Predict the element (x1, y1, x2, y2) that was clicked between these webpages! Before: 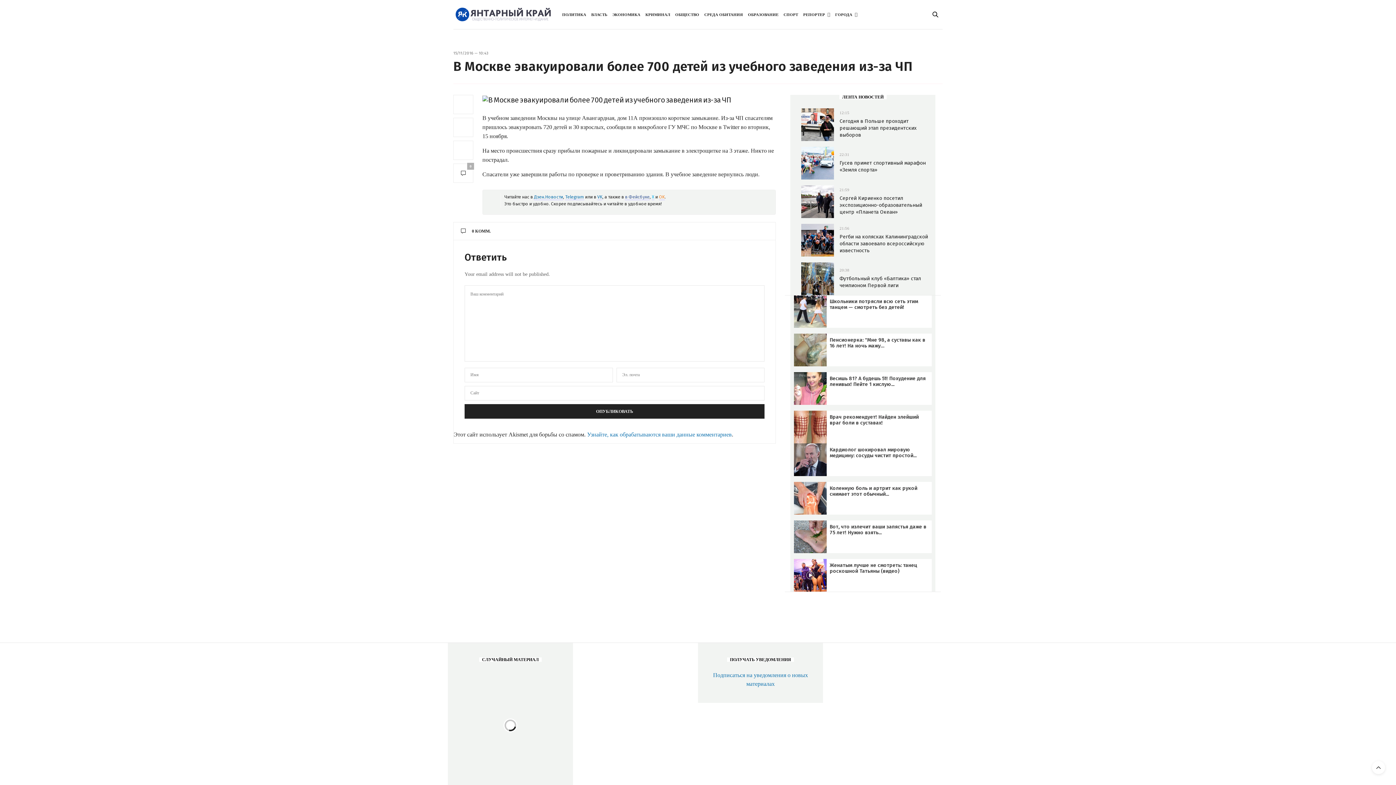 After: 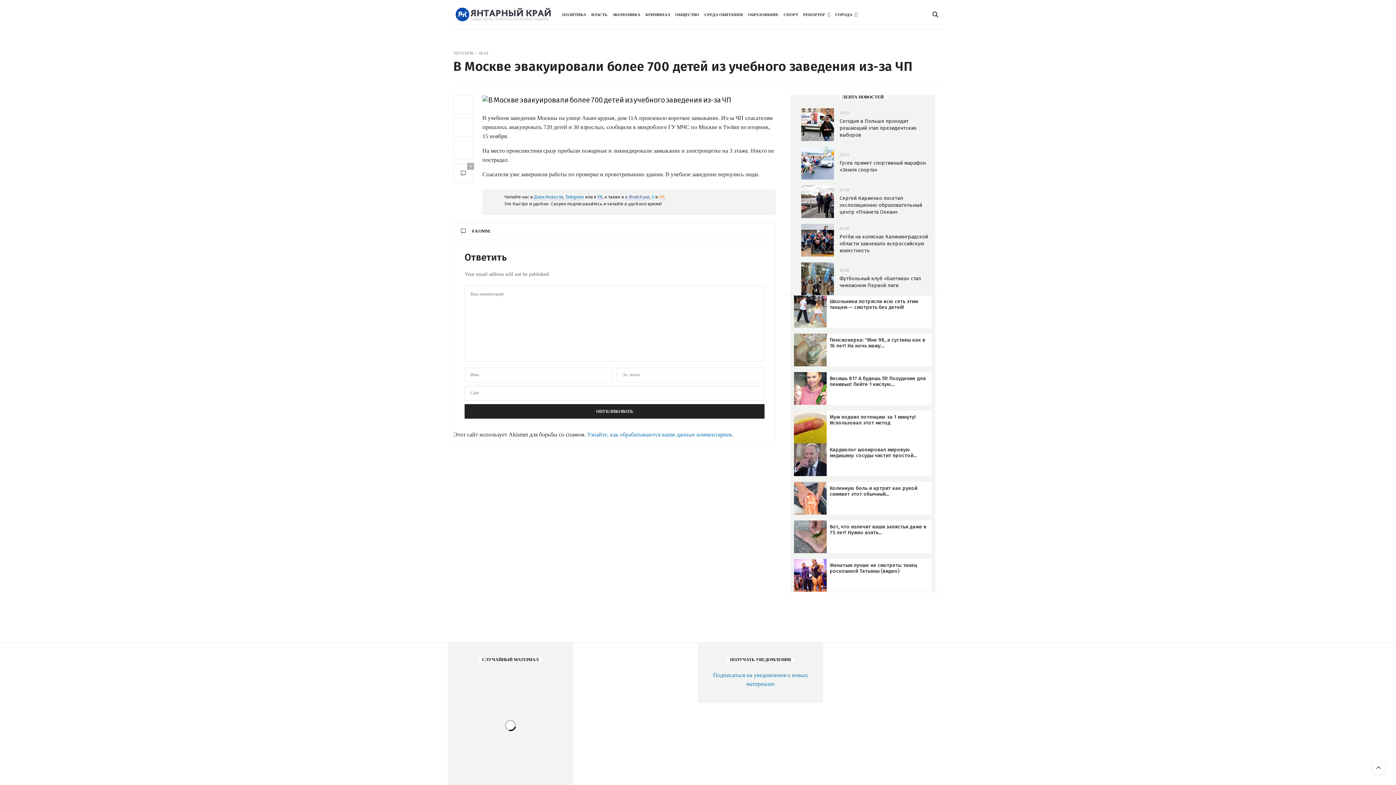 Action: label: Реклама
Врач рекомендует! Найден злейший враг боли в суставах! bbox: (794, 410, 931, 443)